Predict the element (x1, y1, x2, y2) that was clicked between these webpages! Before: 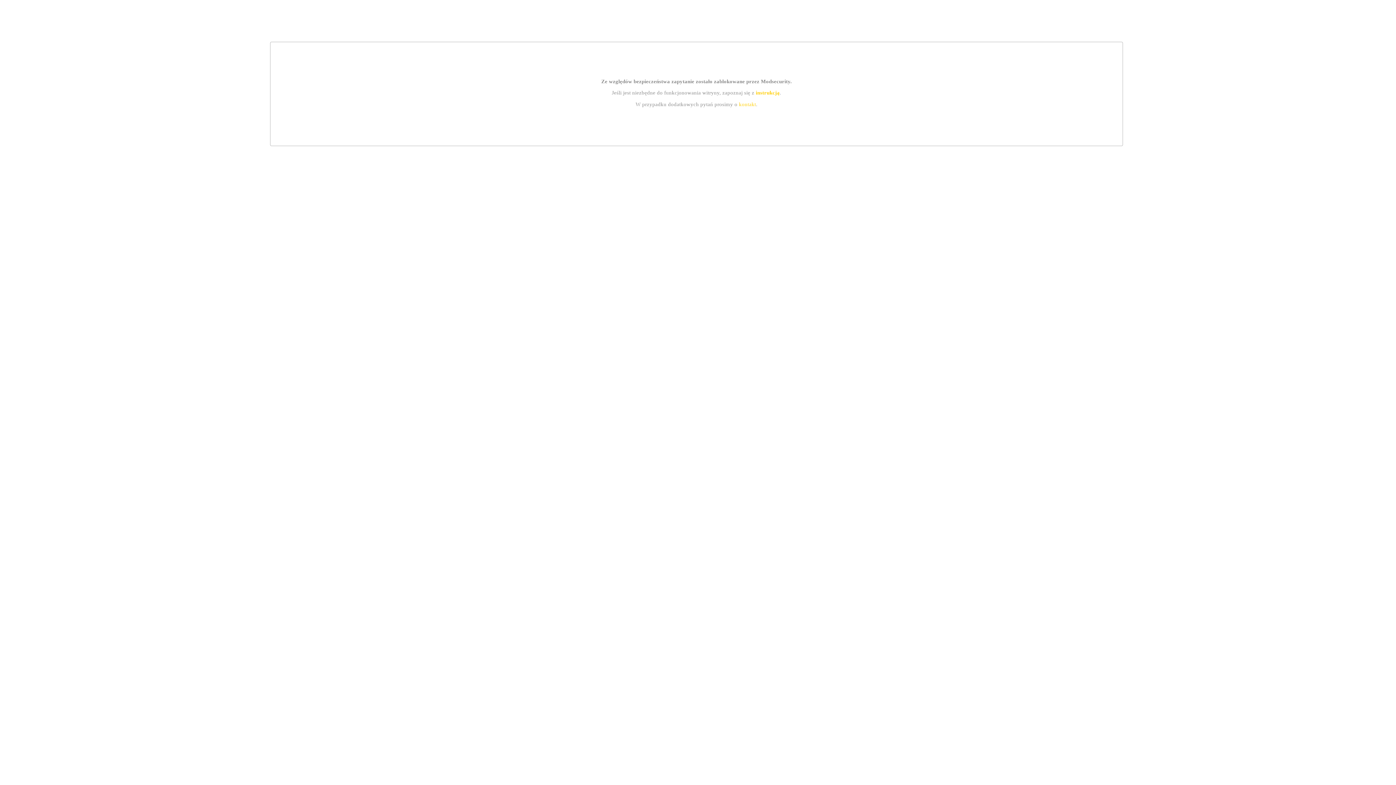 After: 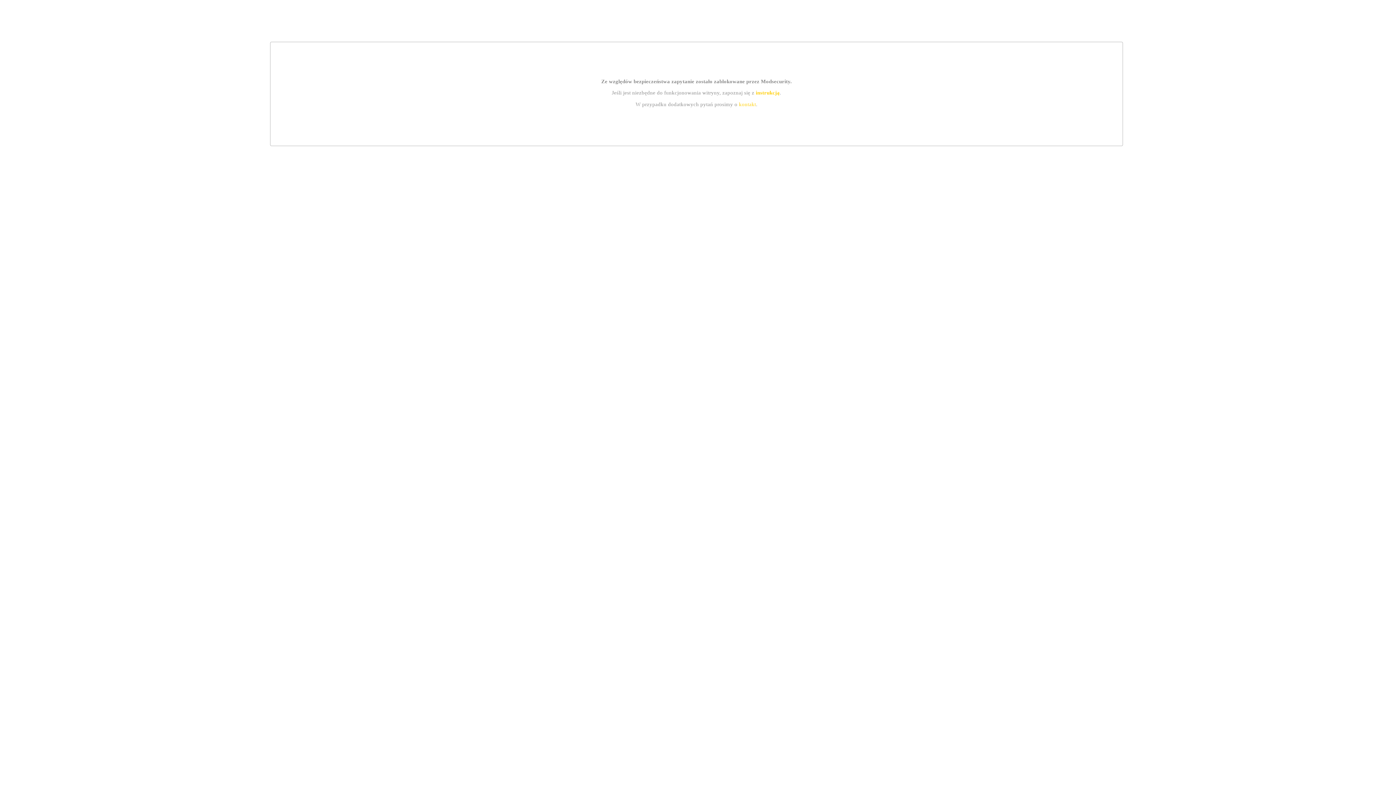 Action: bbox: (755, 89, 779, 95) label: instrukcją